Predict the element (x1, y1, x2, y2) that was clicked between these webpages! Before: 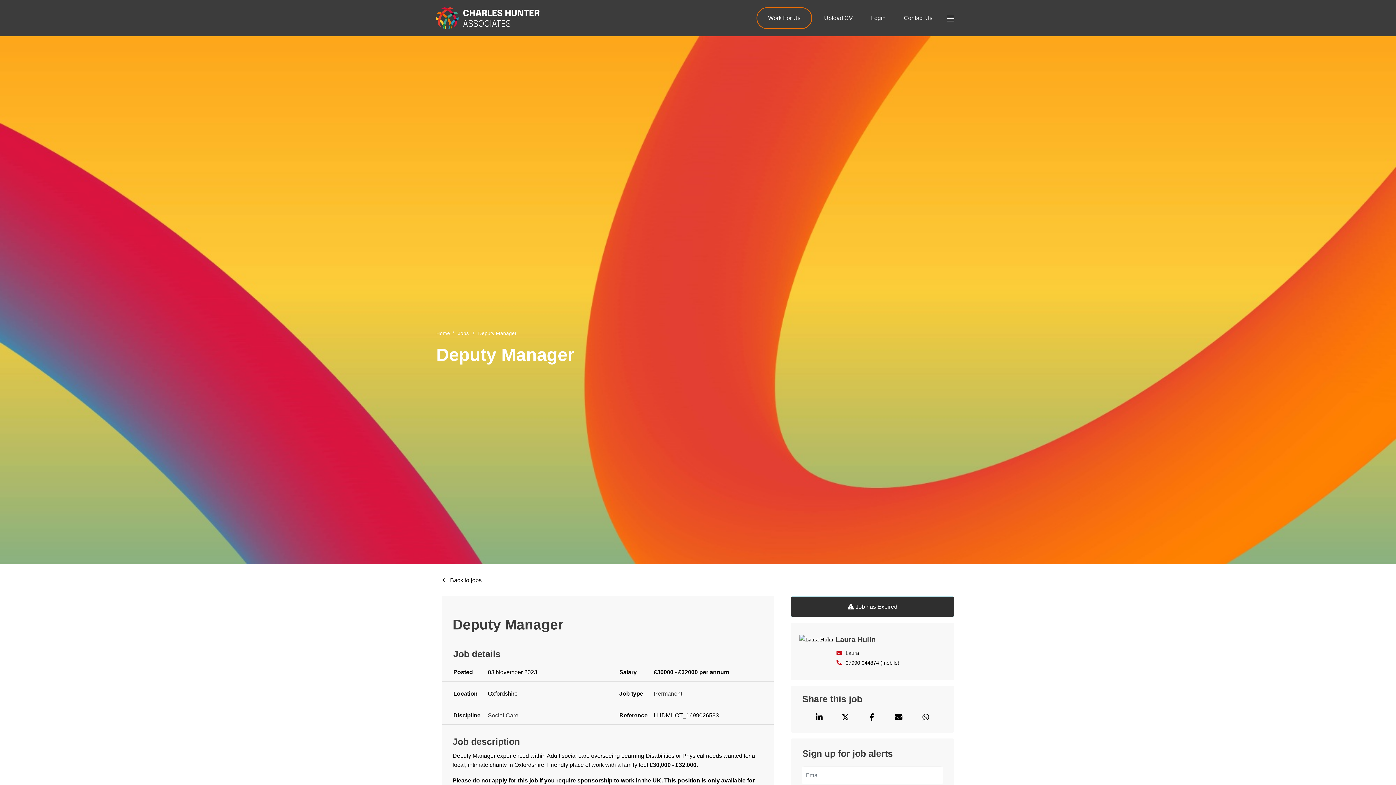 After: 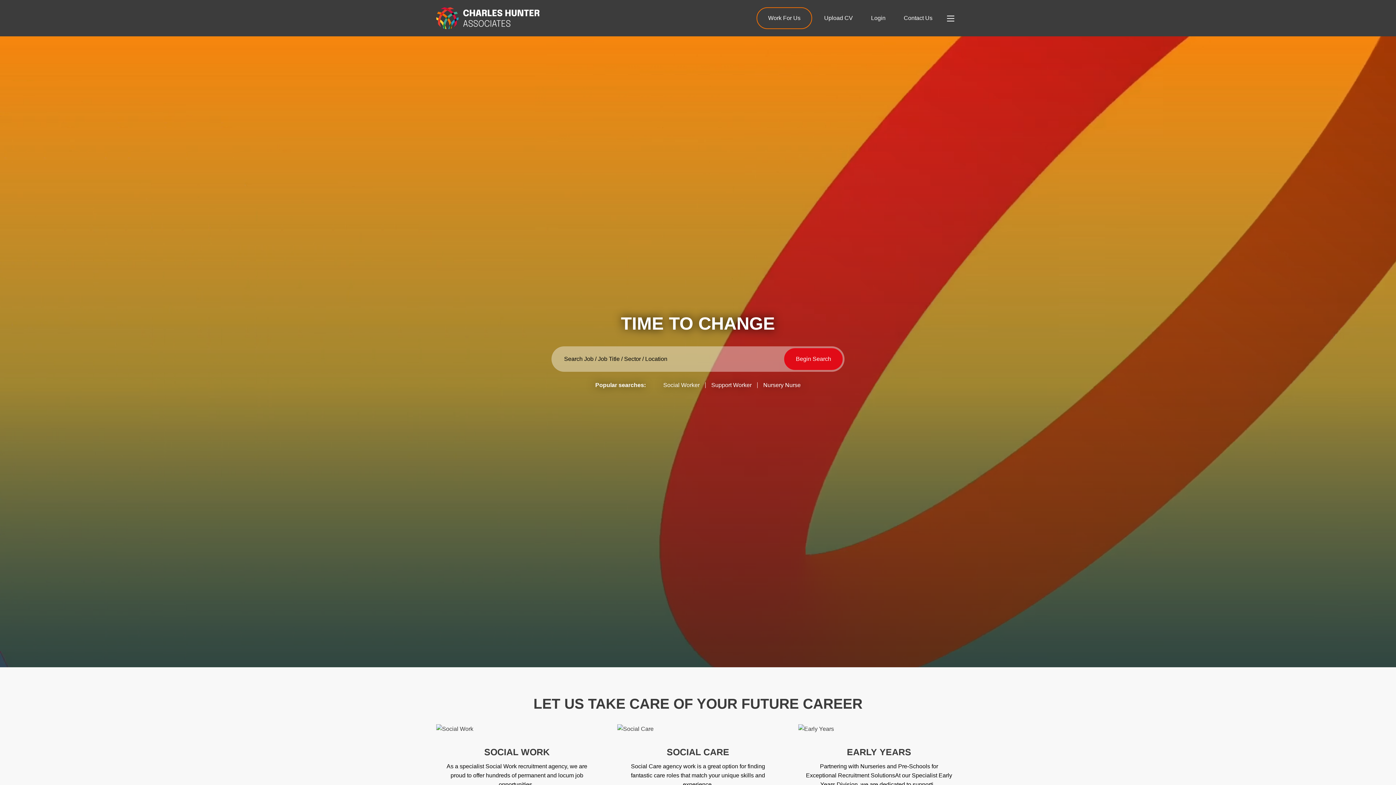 Action: bbox: (436, 7, 539, 29)